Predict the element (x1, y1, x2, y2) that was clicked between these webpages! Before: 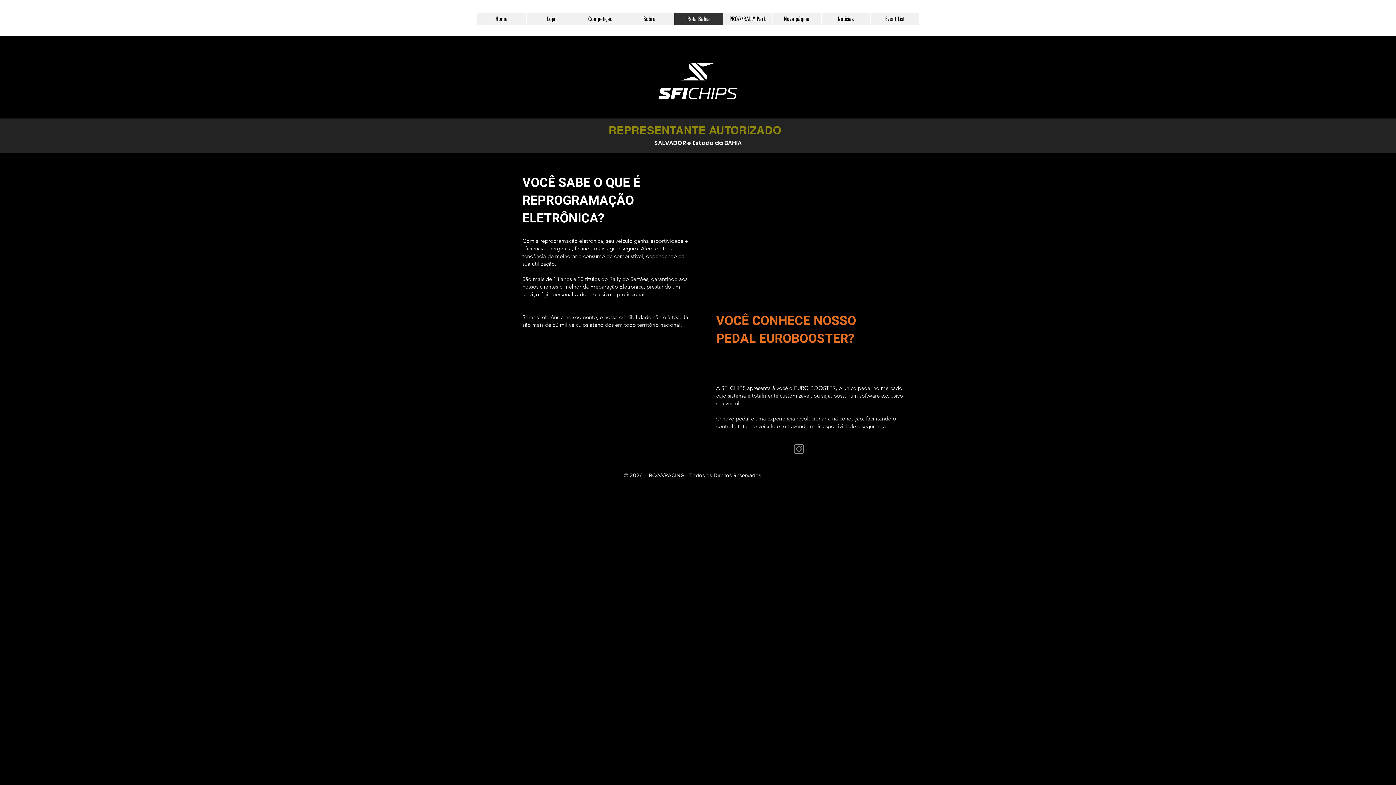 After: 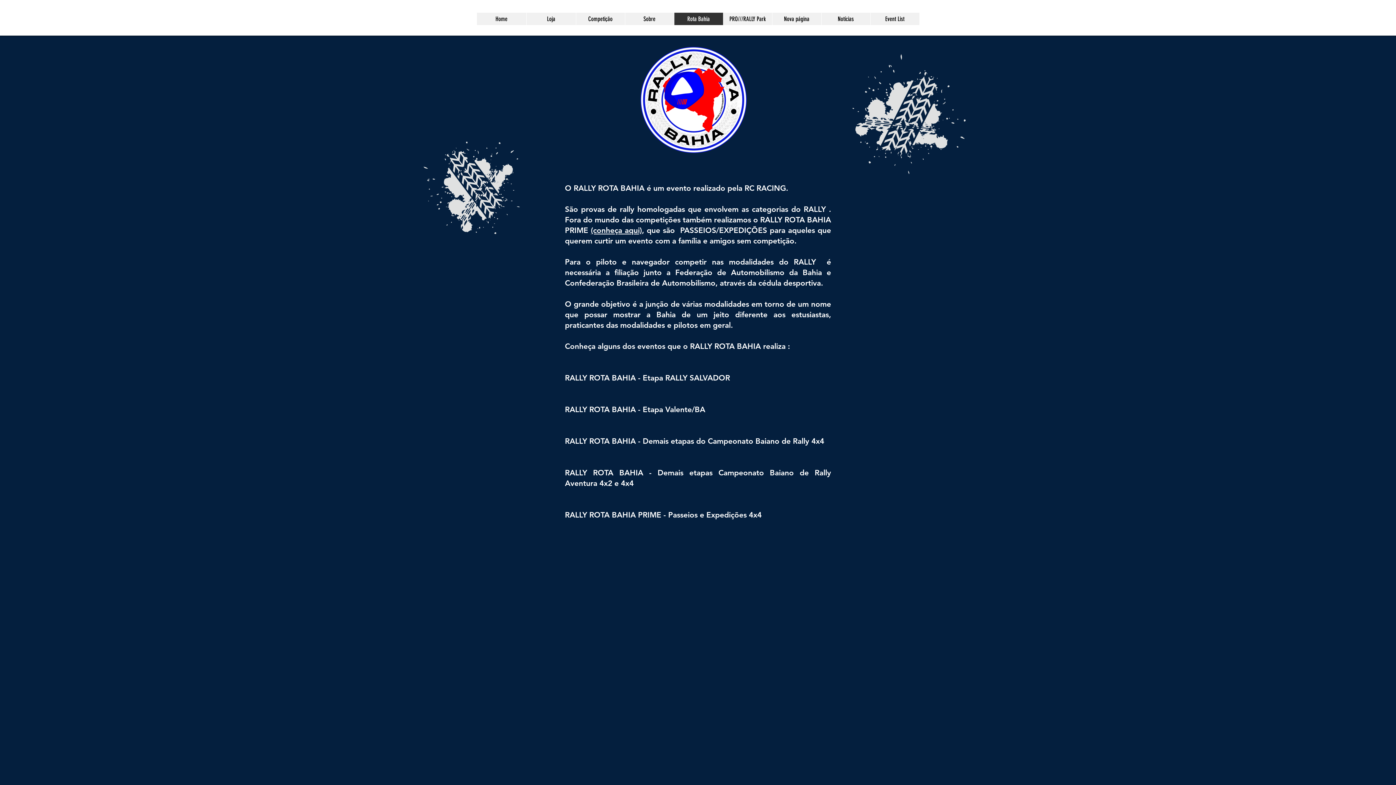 Action: bbox: (674, 12, 723, 25) label: Rota Bahia